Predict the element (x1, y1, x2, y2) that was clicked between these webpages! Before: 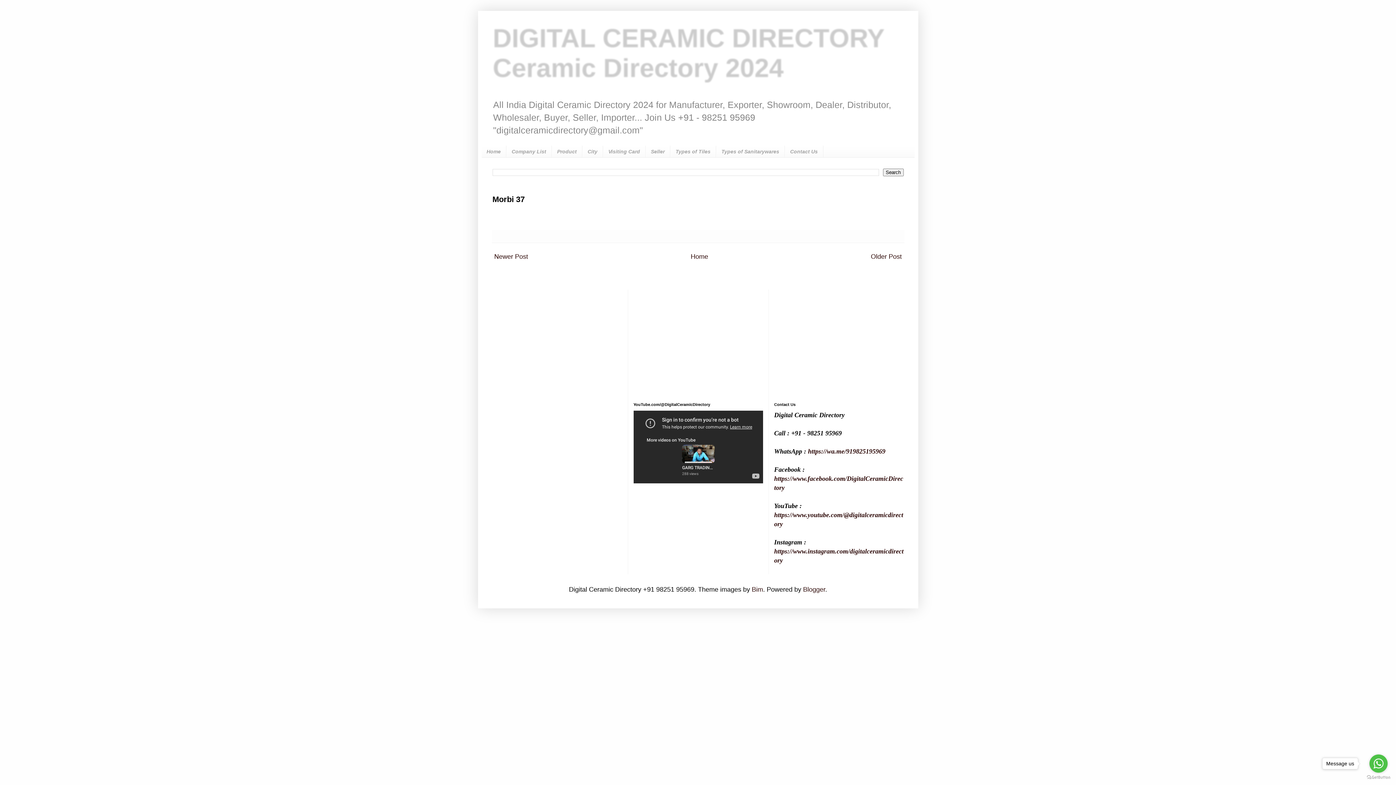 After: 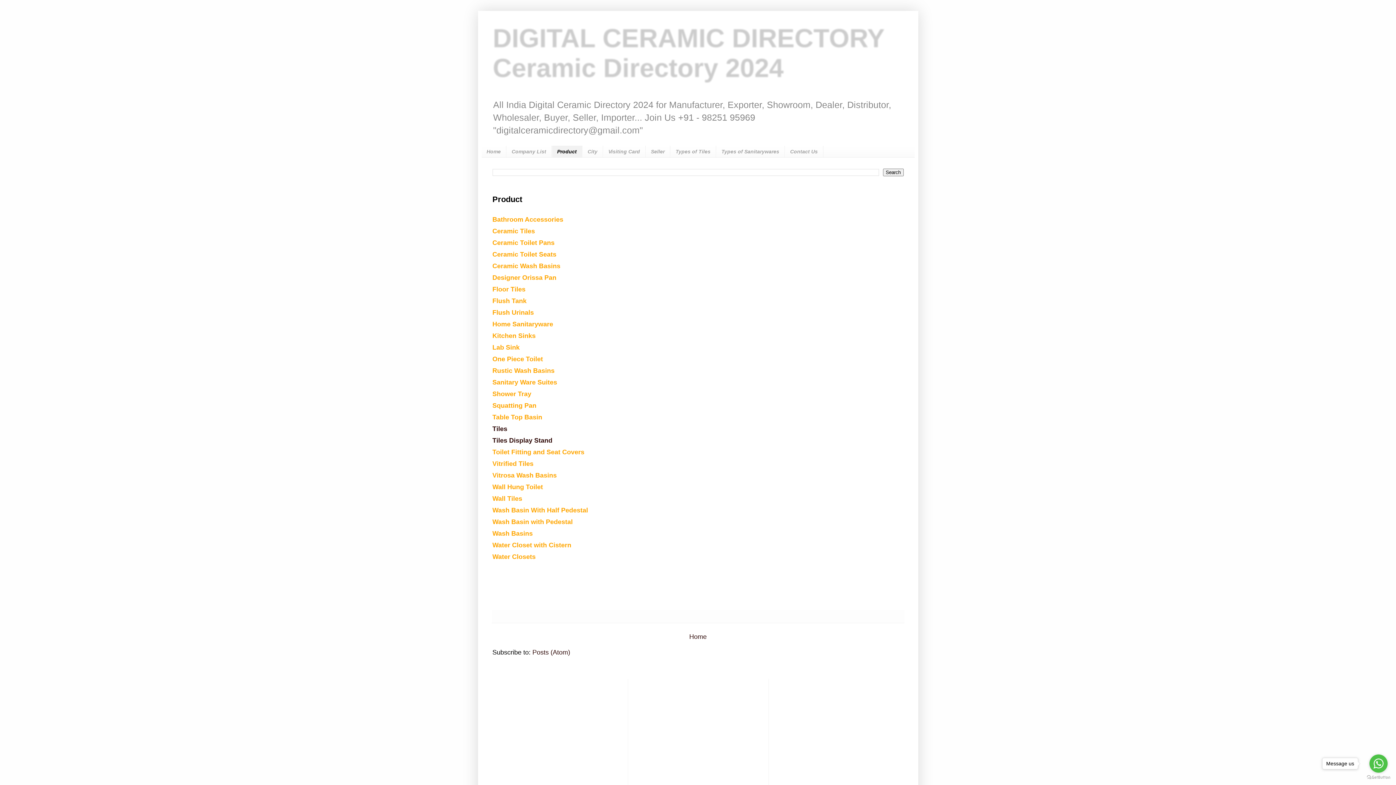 Action: label: Product bbox: (551, 145, 582, 157)